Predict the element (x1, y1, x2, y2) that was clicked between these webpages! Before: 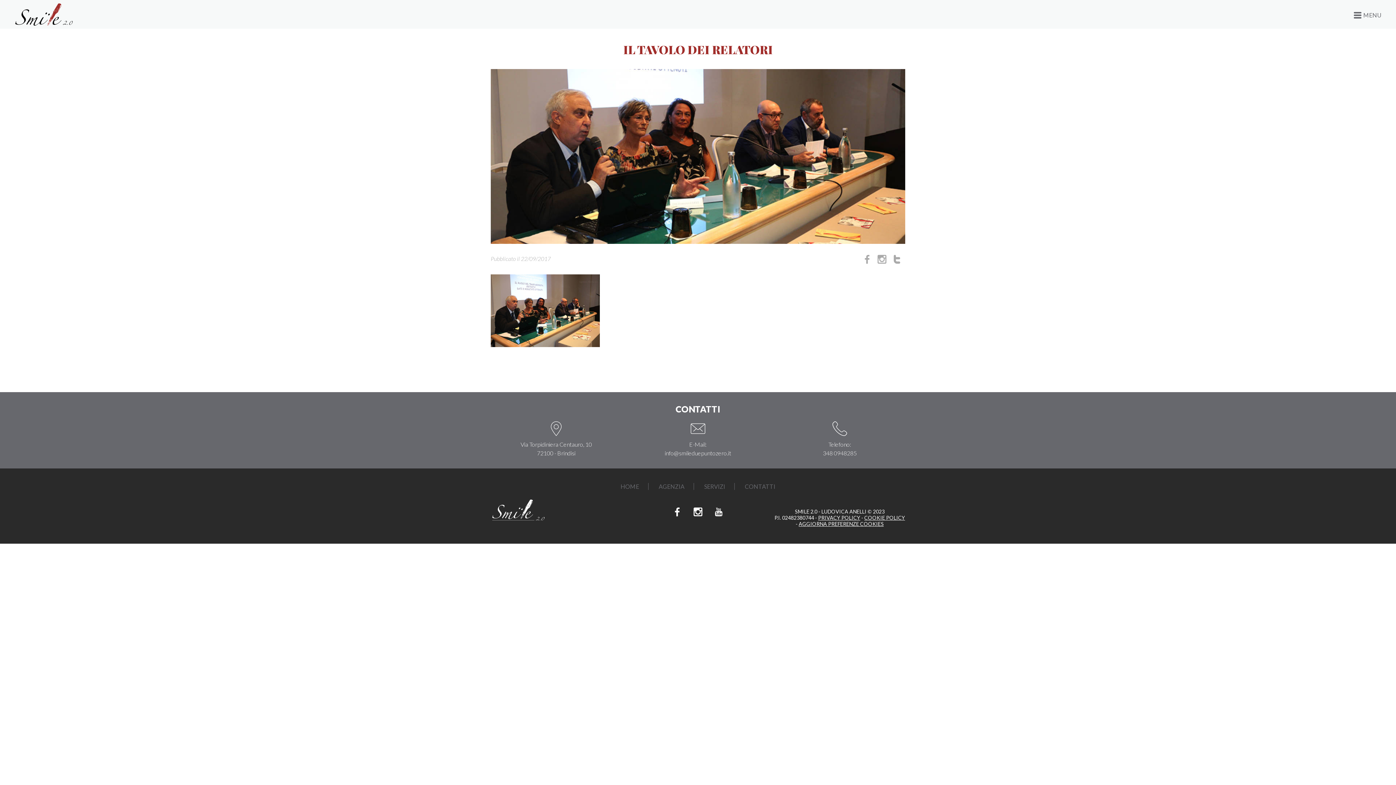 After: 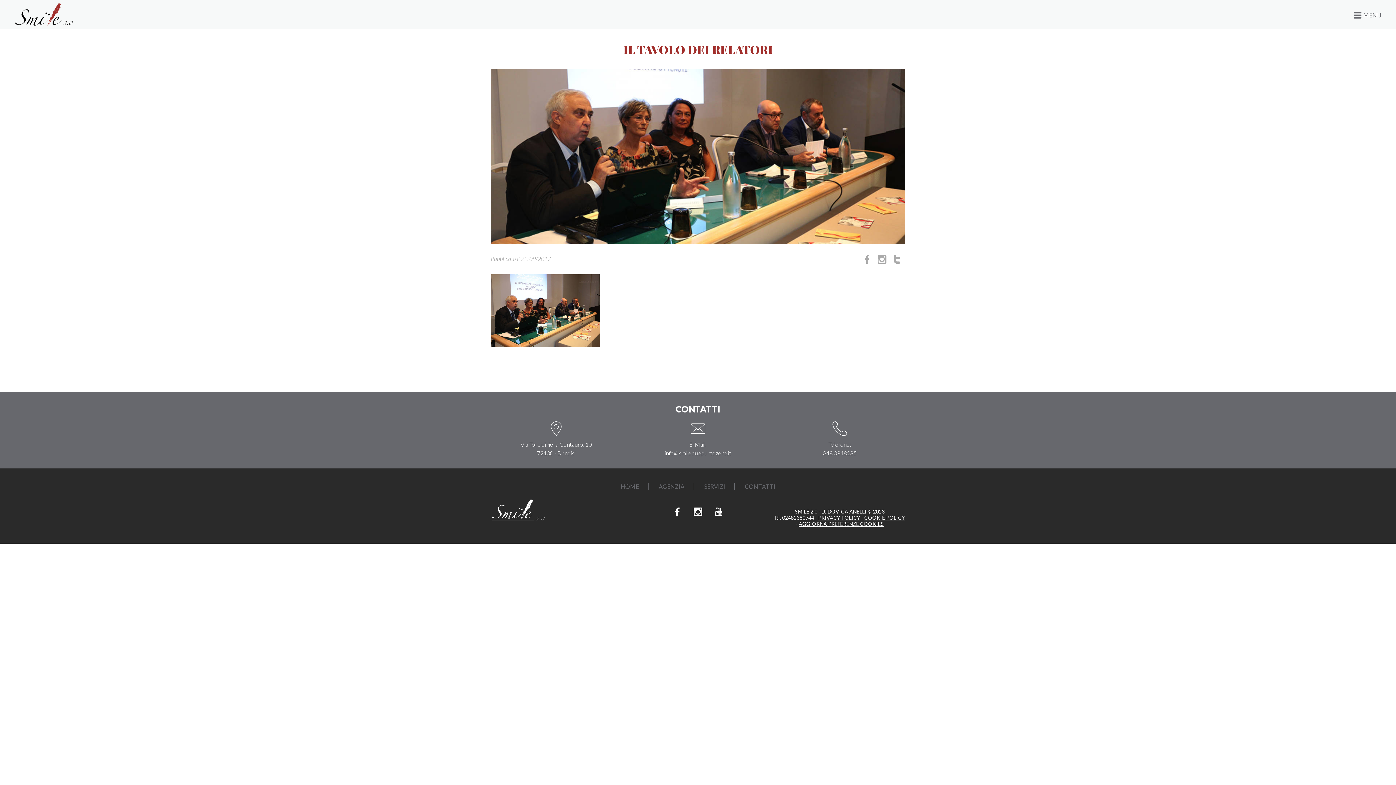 Action: label: AGGIORNA PREFERENZE COOKIES bbox: (798, 521, 884, 527)